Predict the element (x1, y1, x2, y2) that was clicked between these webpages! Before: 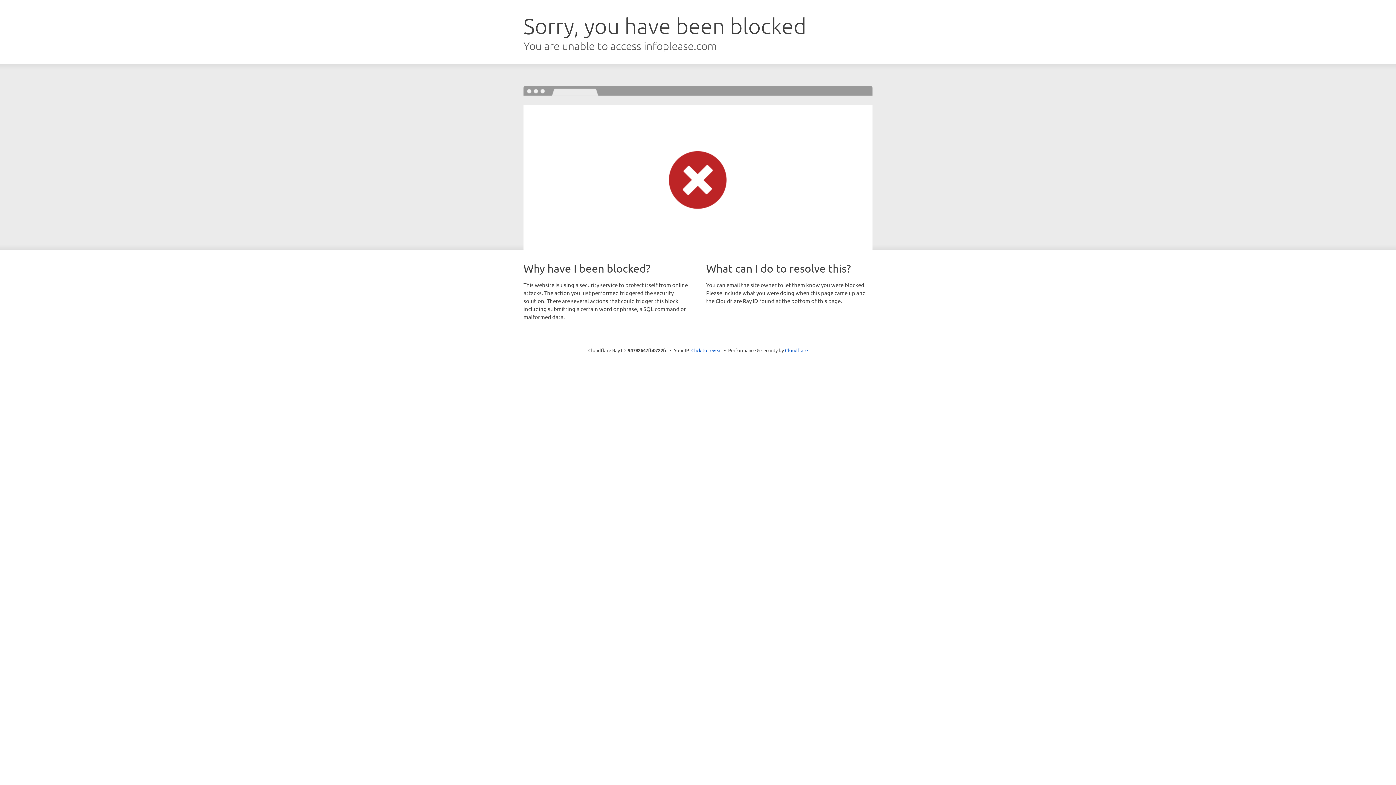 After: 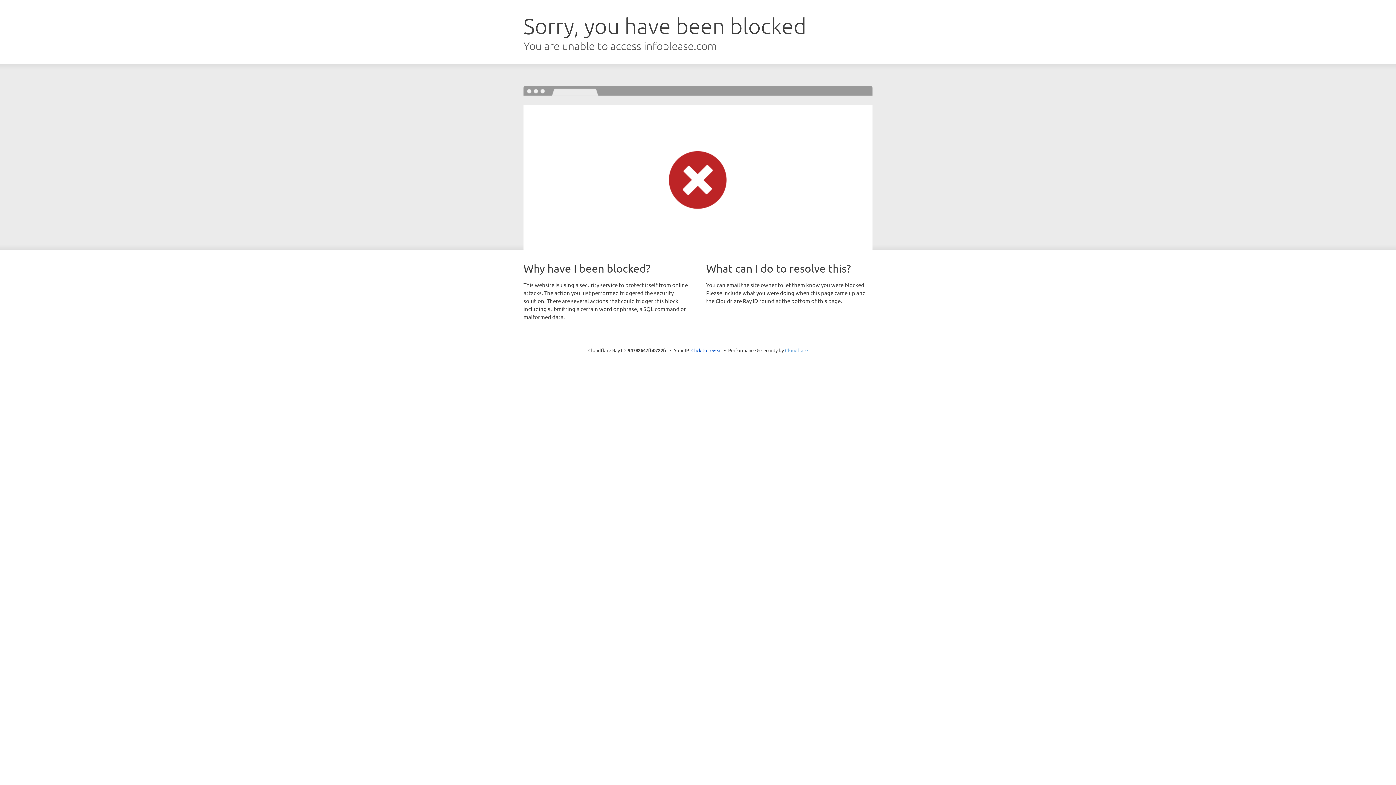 Action: bbox: (785, 347, 808, 353) label: Cloudflare